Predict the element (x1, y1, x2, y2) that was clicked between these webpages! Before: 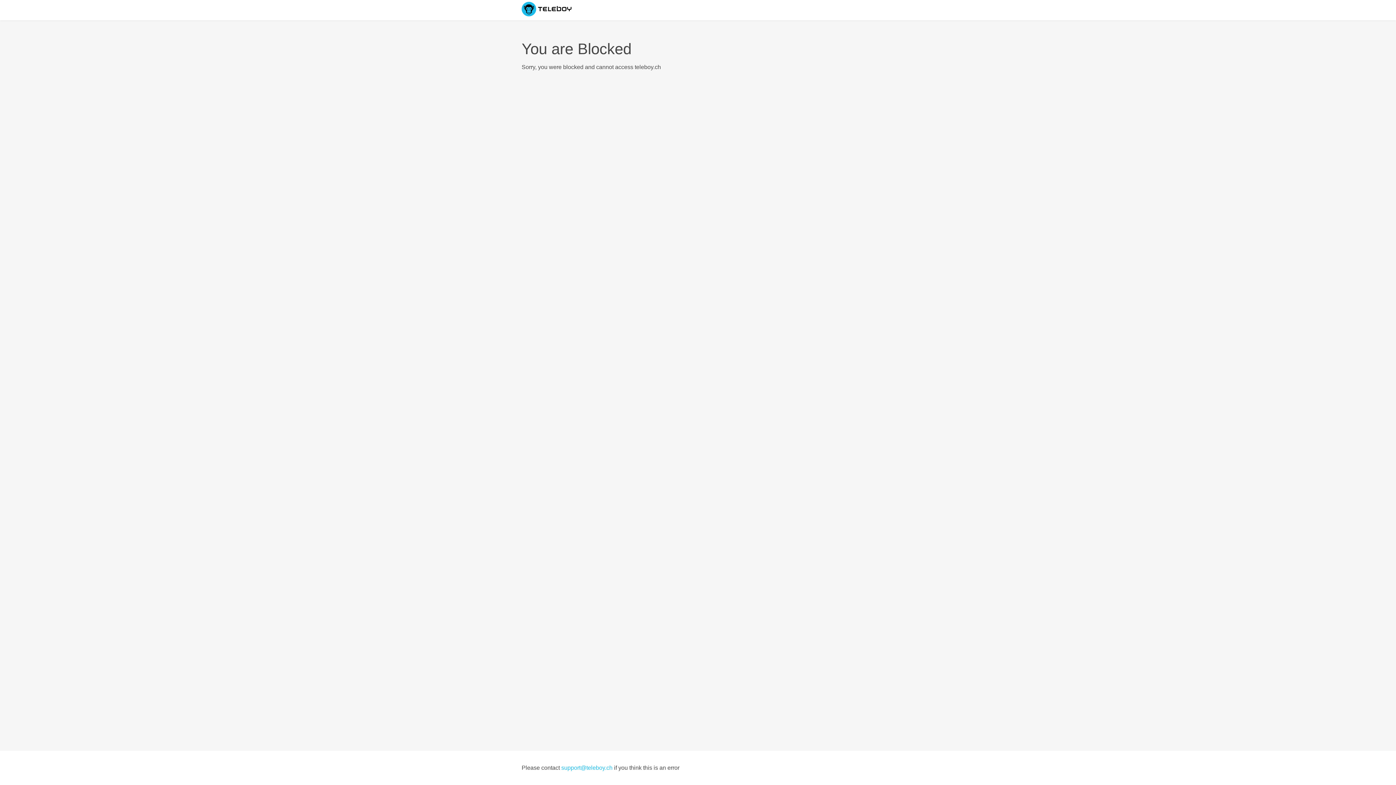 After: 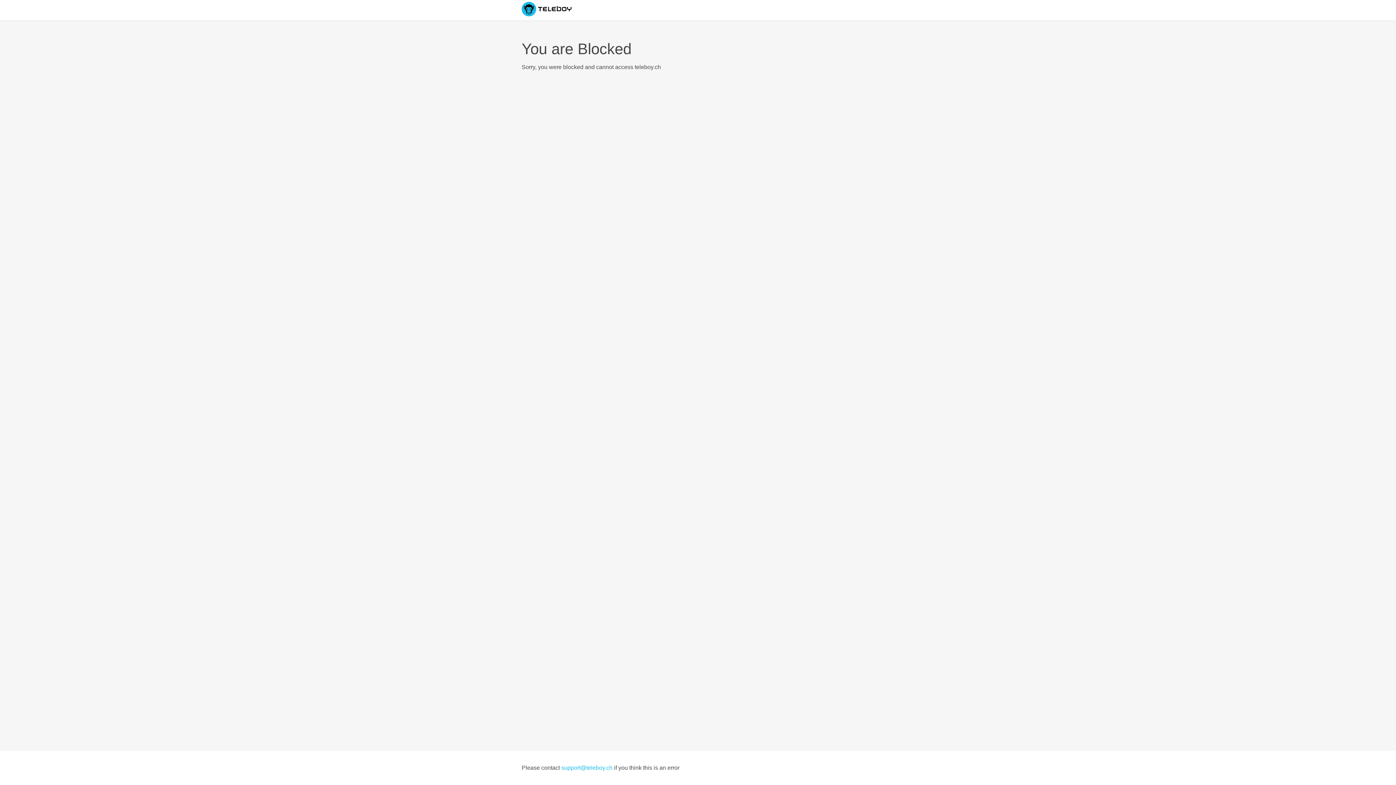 Action: bbox: (561, 765, 612, 771) label: support@teleboy.ch